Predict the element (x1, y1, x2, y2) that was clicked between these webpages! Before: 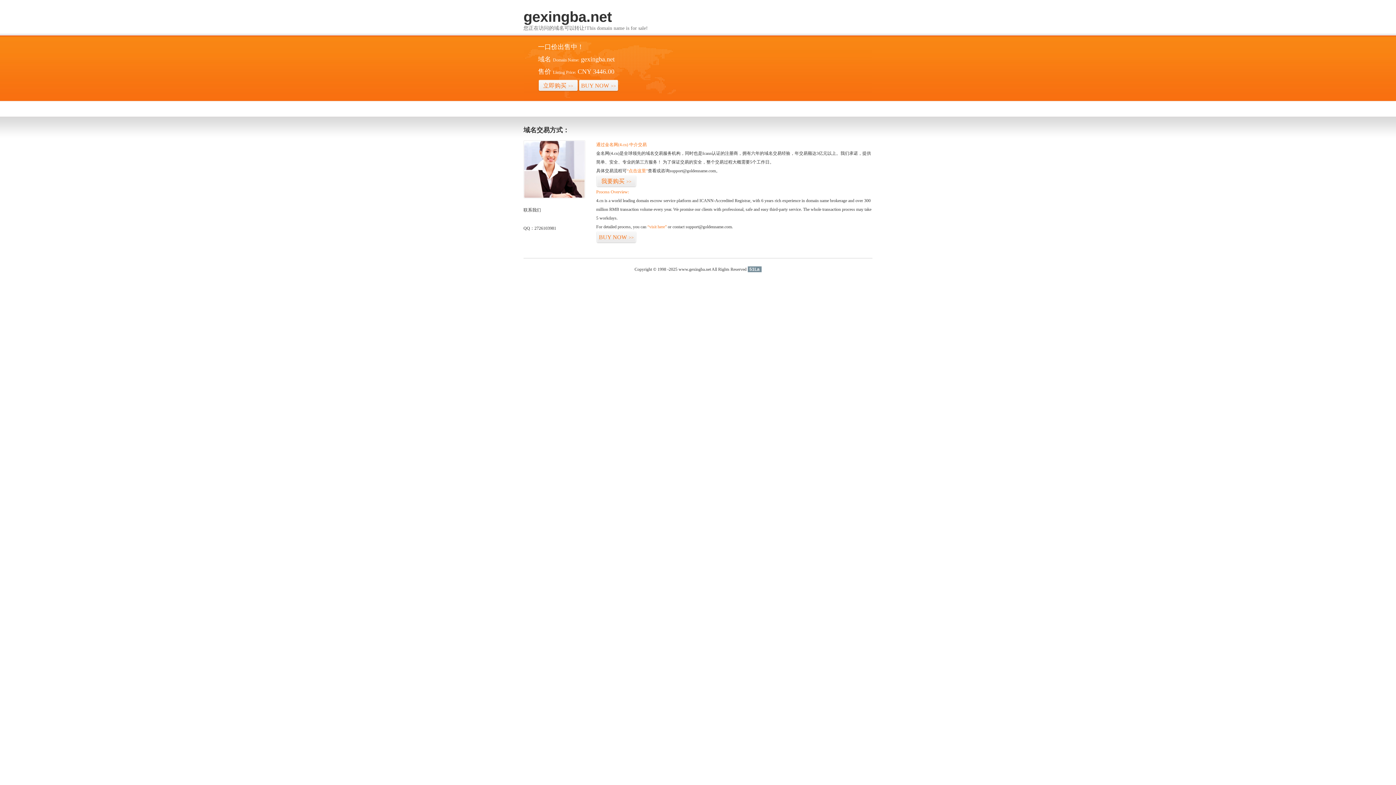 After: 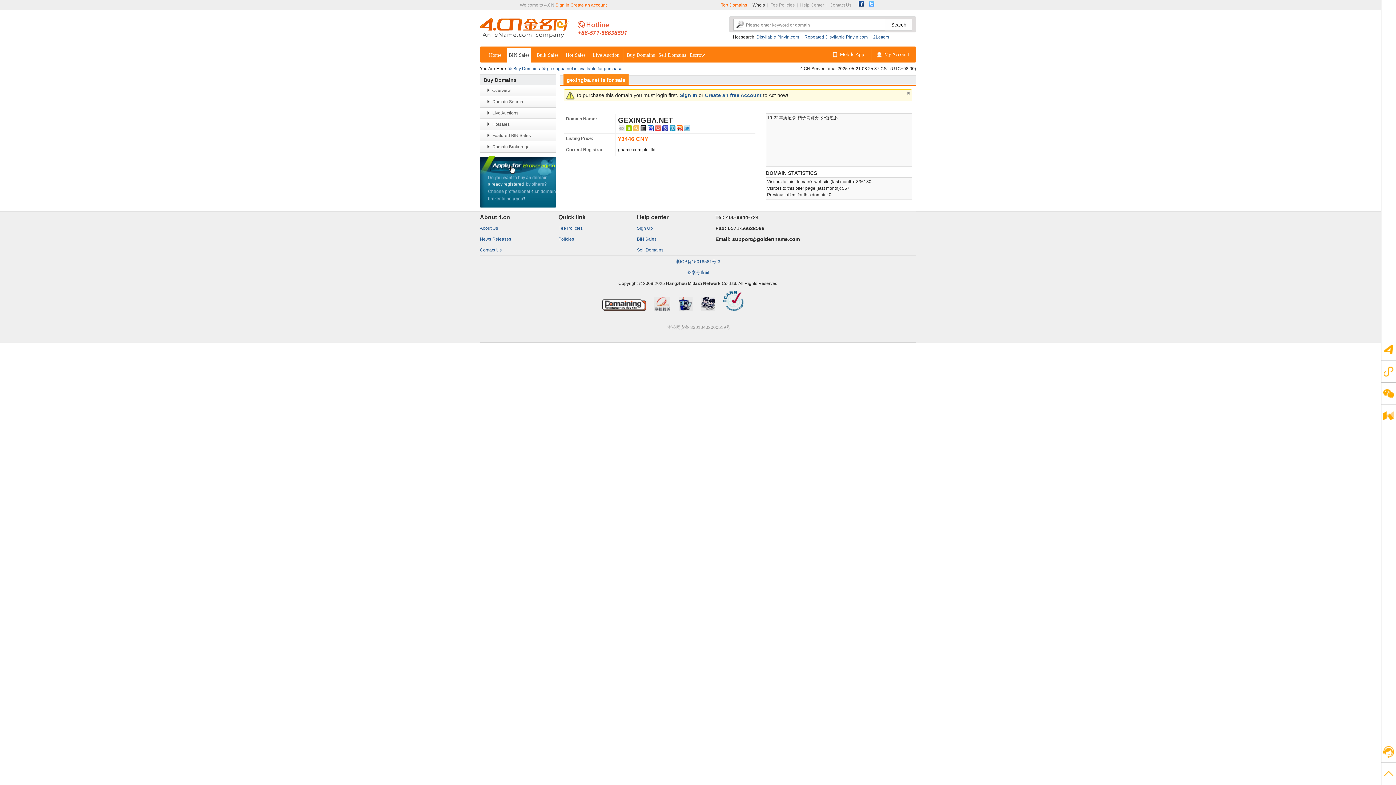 Action: bbox: (626, 168, 648, 173) label: “点击这里”